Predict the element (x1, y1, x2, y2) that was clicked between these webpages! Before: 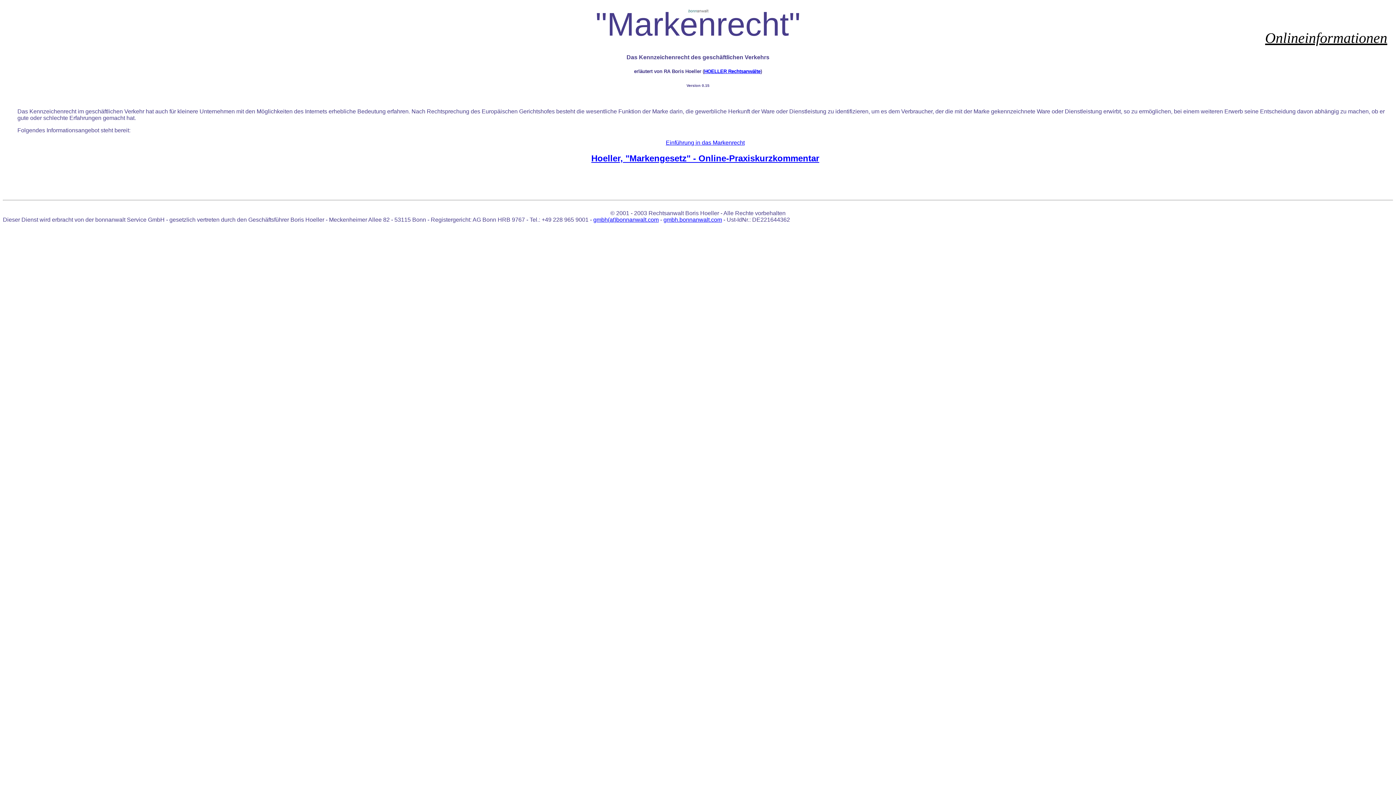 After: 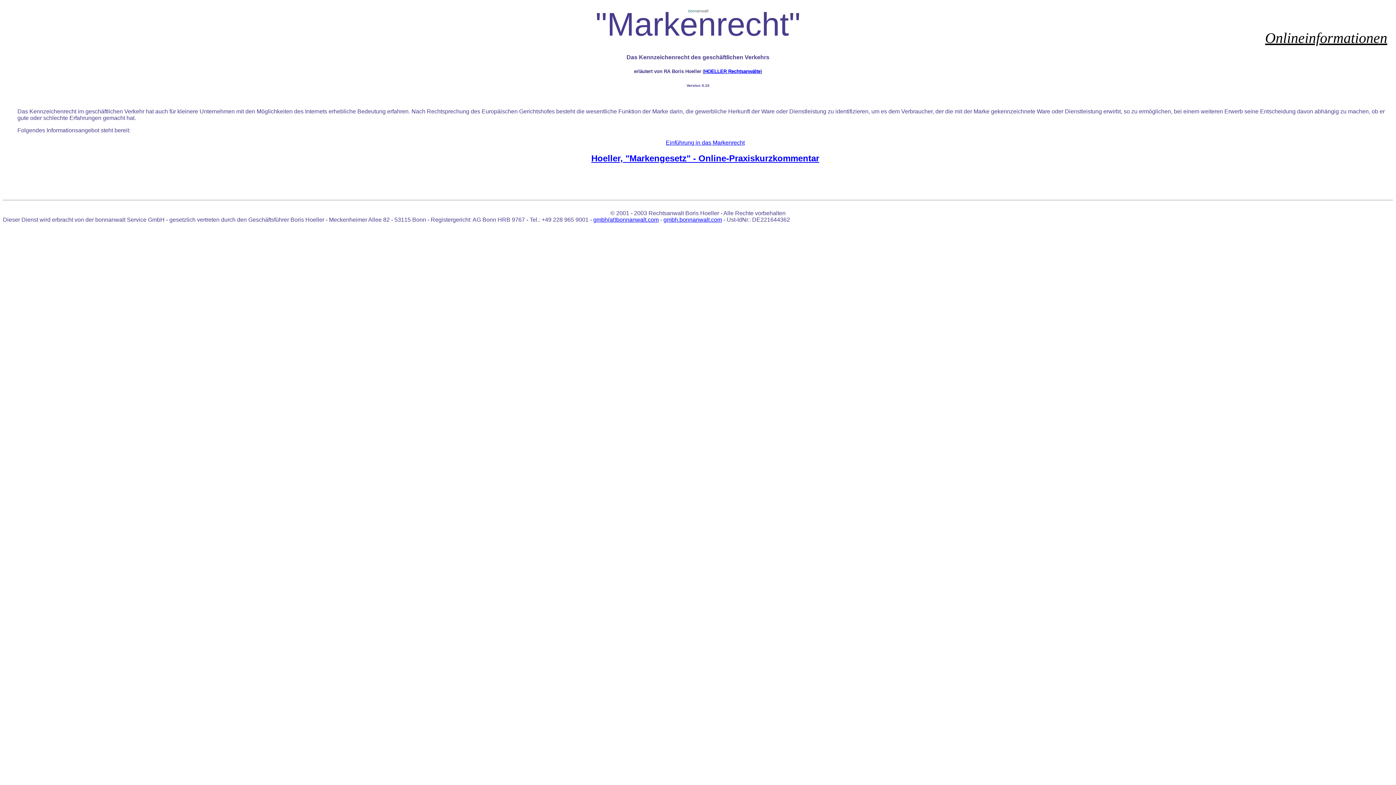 Action: label: HOELLER Rechtsanwälte bbox: (704, 68, 760, 74)